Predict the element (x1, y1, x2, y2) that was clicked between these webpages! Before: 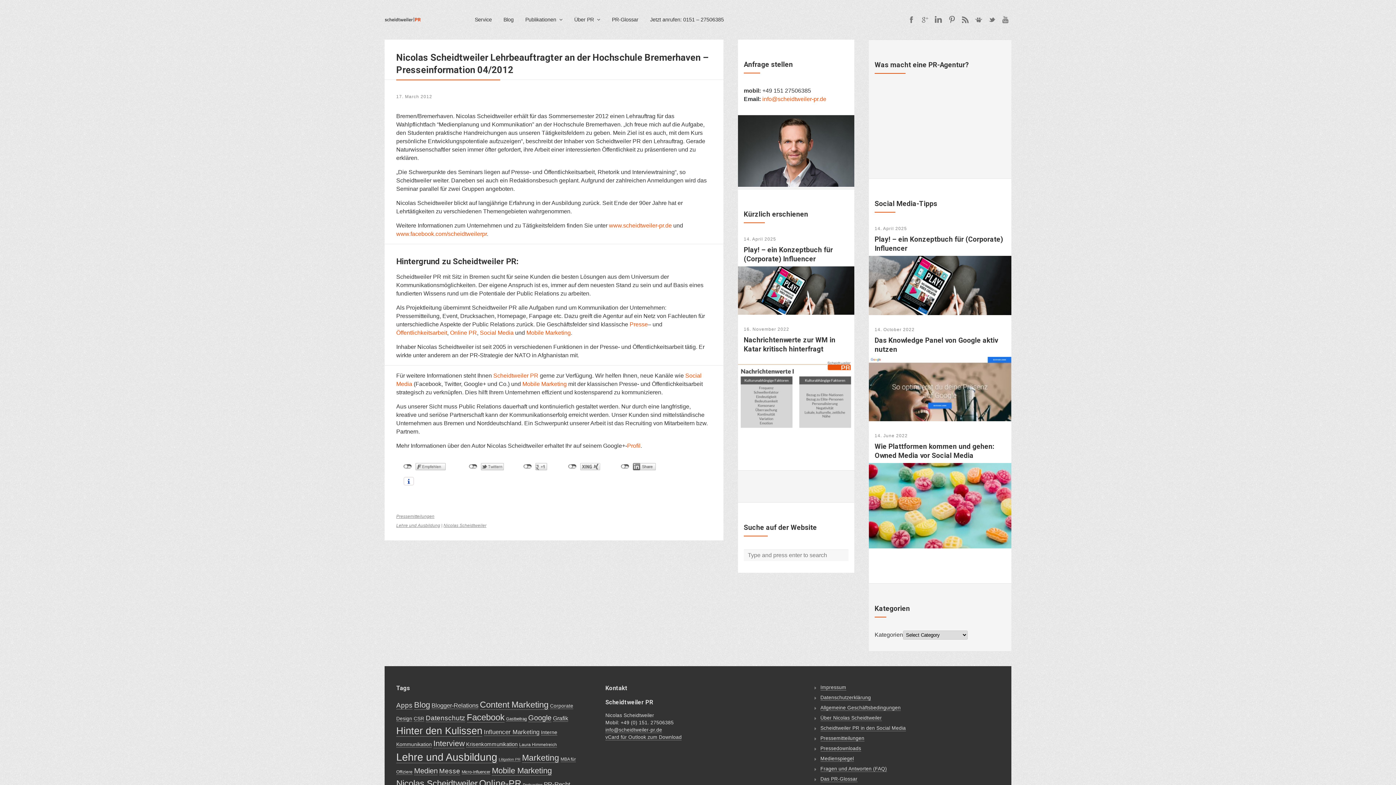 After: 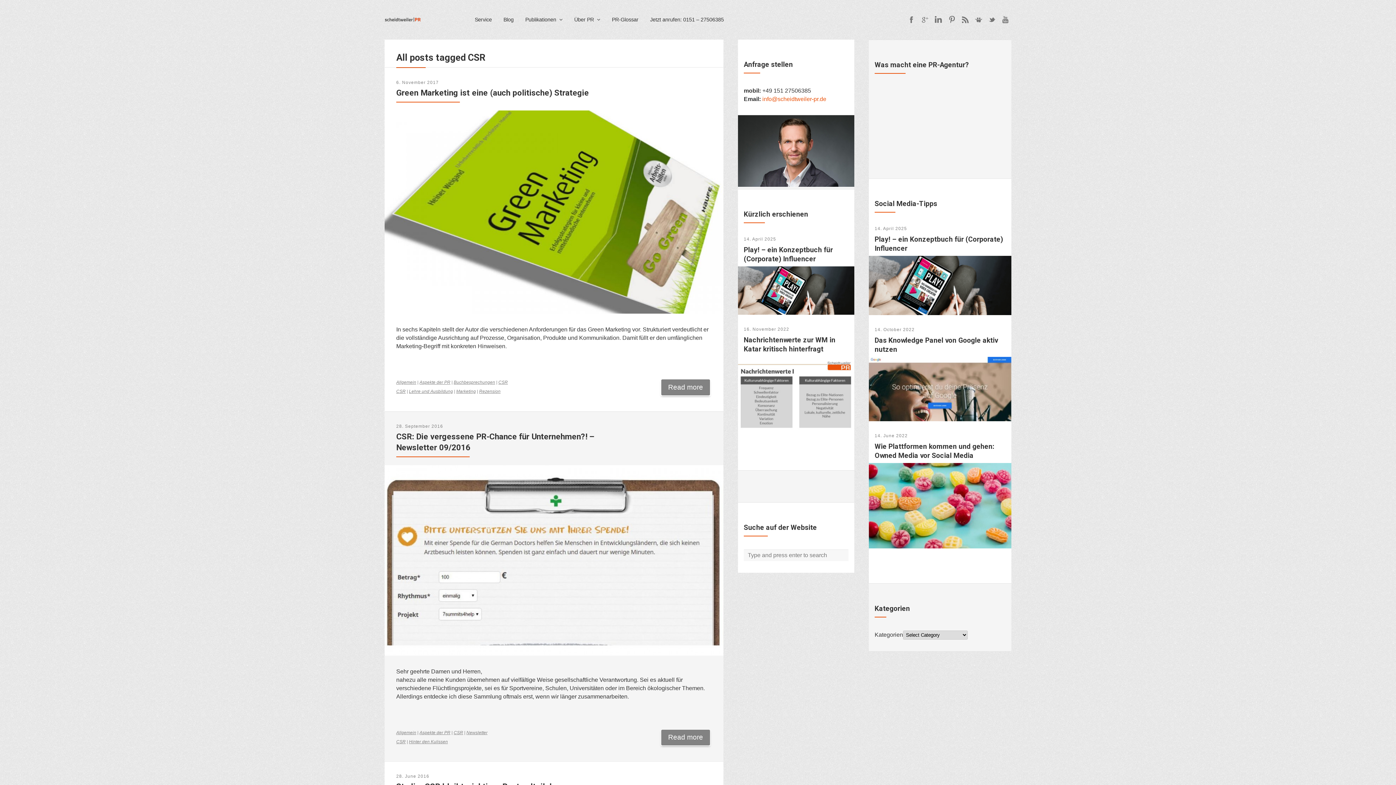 Action: bbox: (413, 716, 424, 722) label: CSR (10 items)